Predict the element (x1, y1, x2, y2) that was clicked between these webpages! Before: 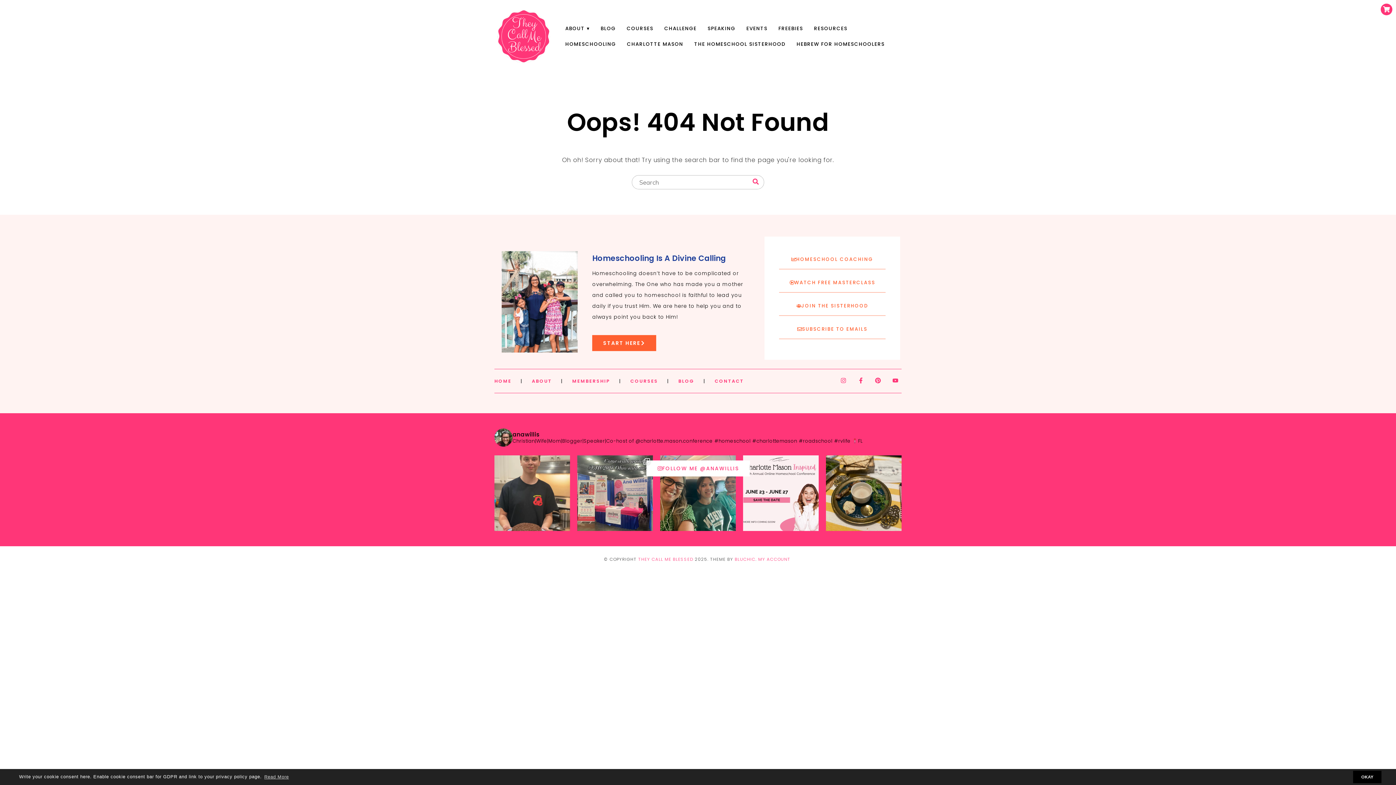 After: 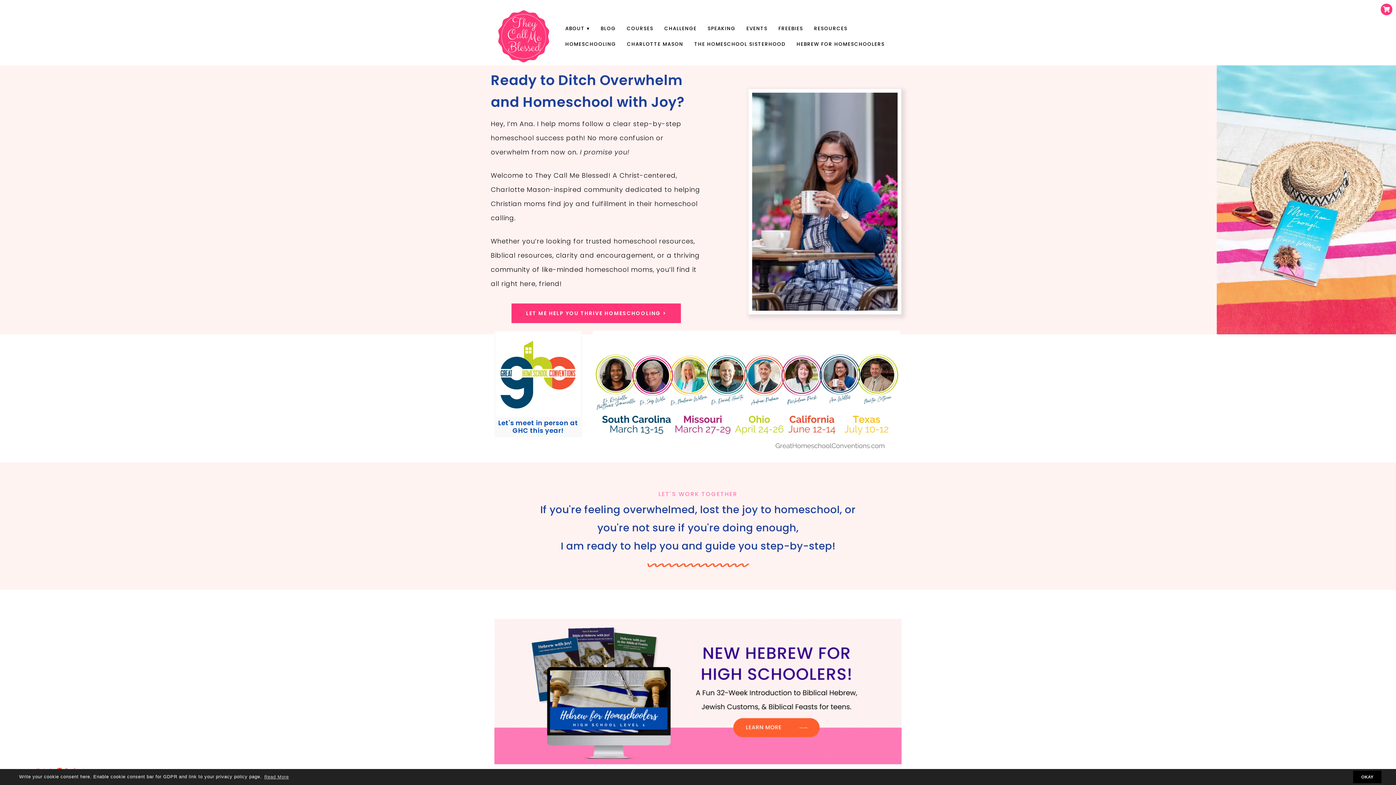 Action: bbox: (638, 556, 693, 562) label: THEY CALL ME BLESSED